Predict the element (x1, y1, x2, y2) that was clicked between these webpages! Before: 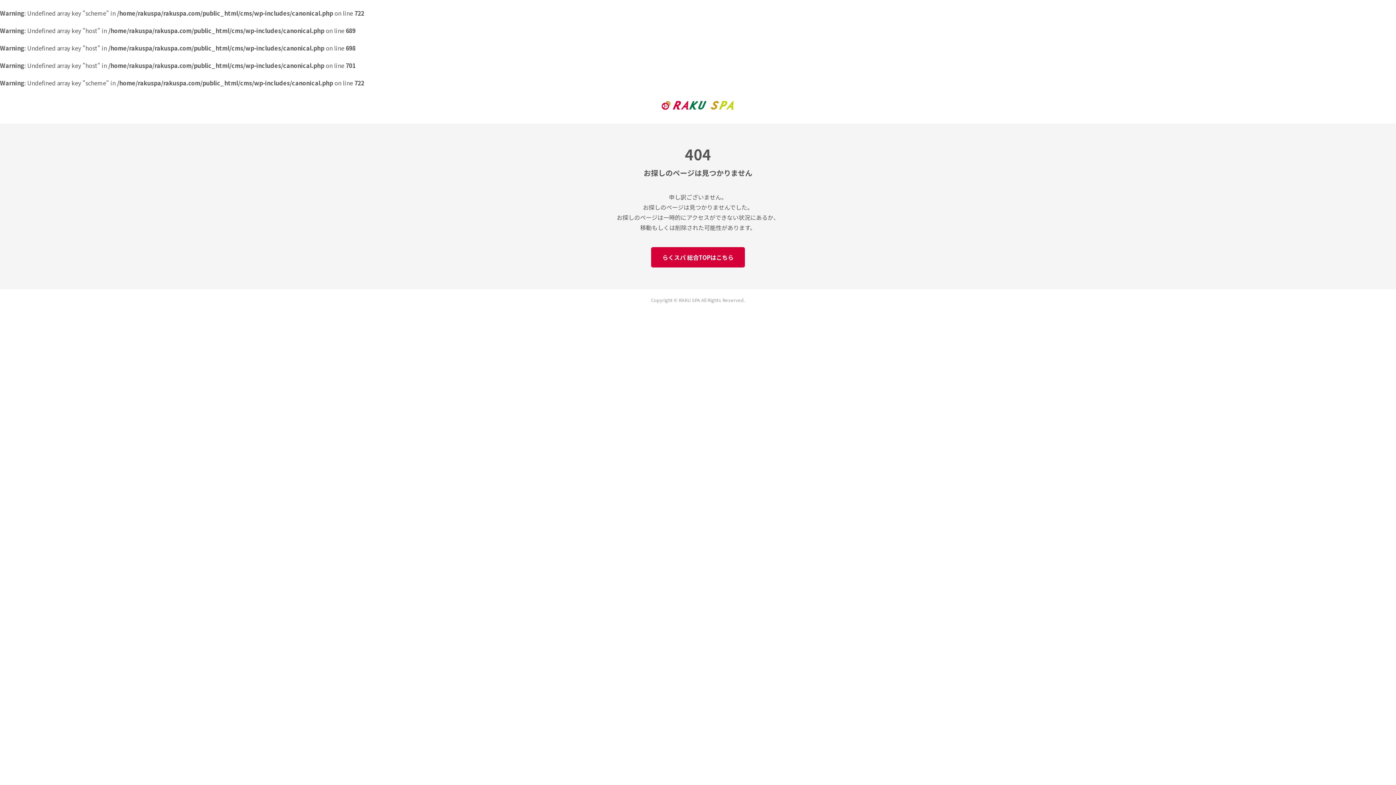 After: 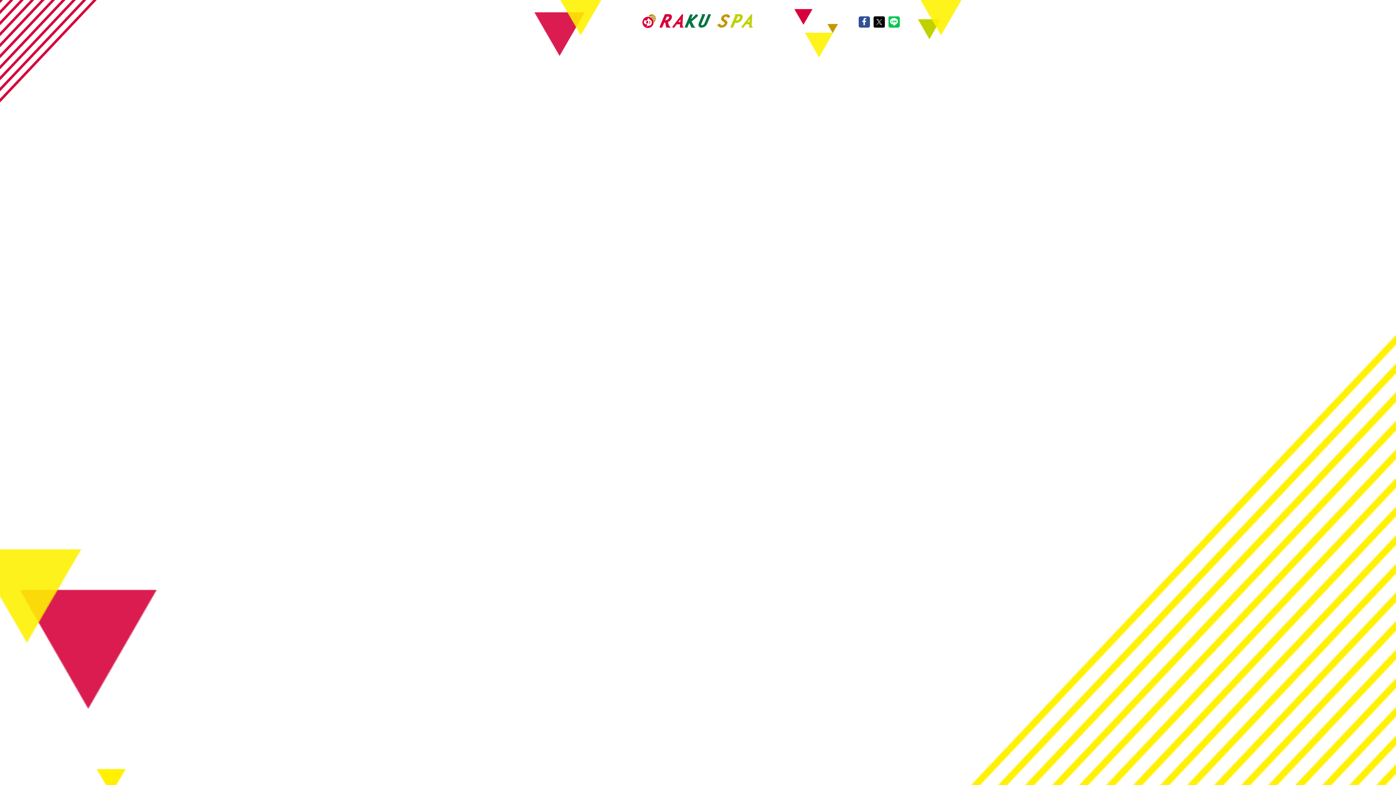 Action: bbox: (661, 97, 734, 110)